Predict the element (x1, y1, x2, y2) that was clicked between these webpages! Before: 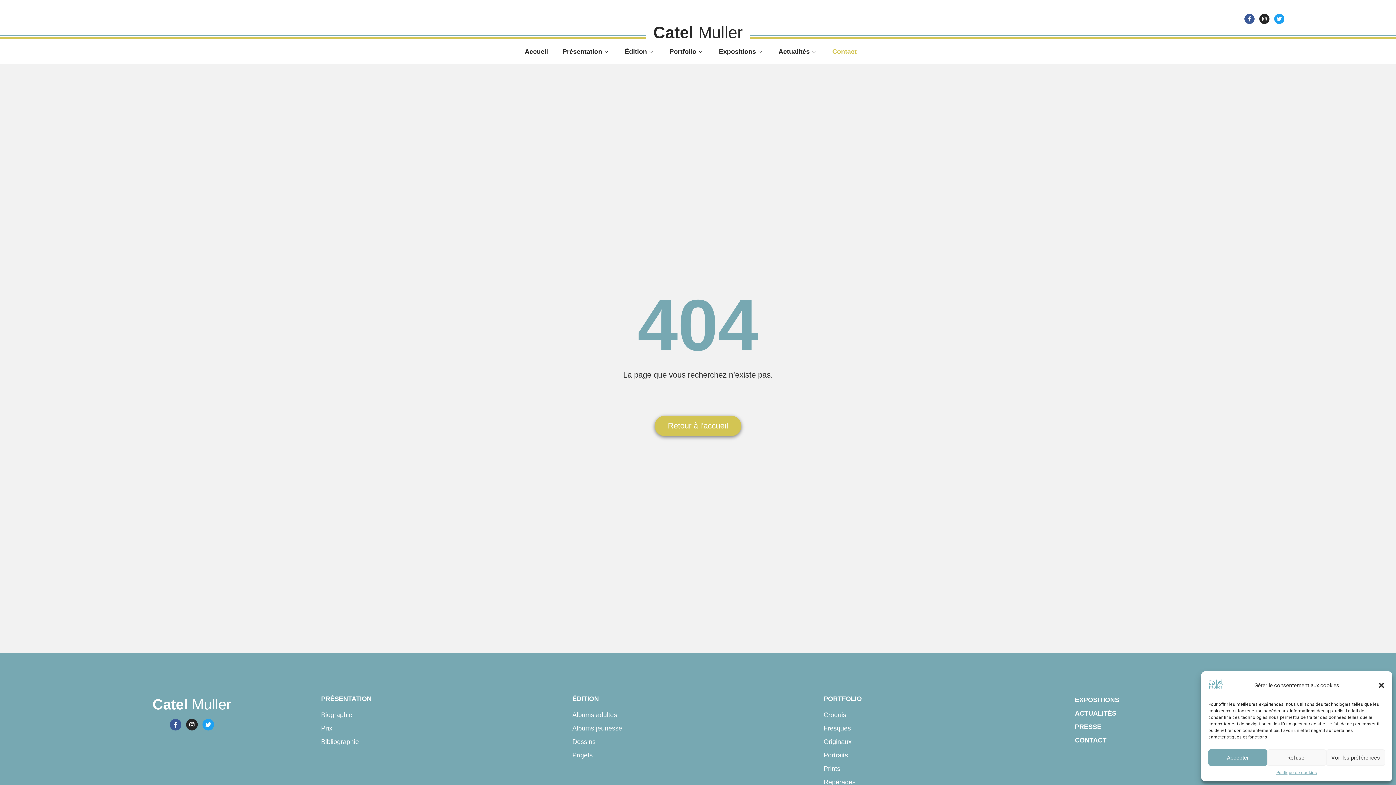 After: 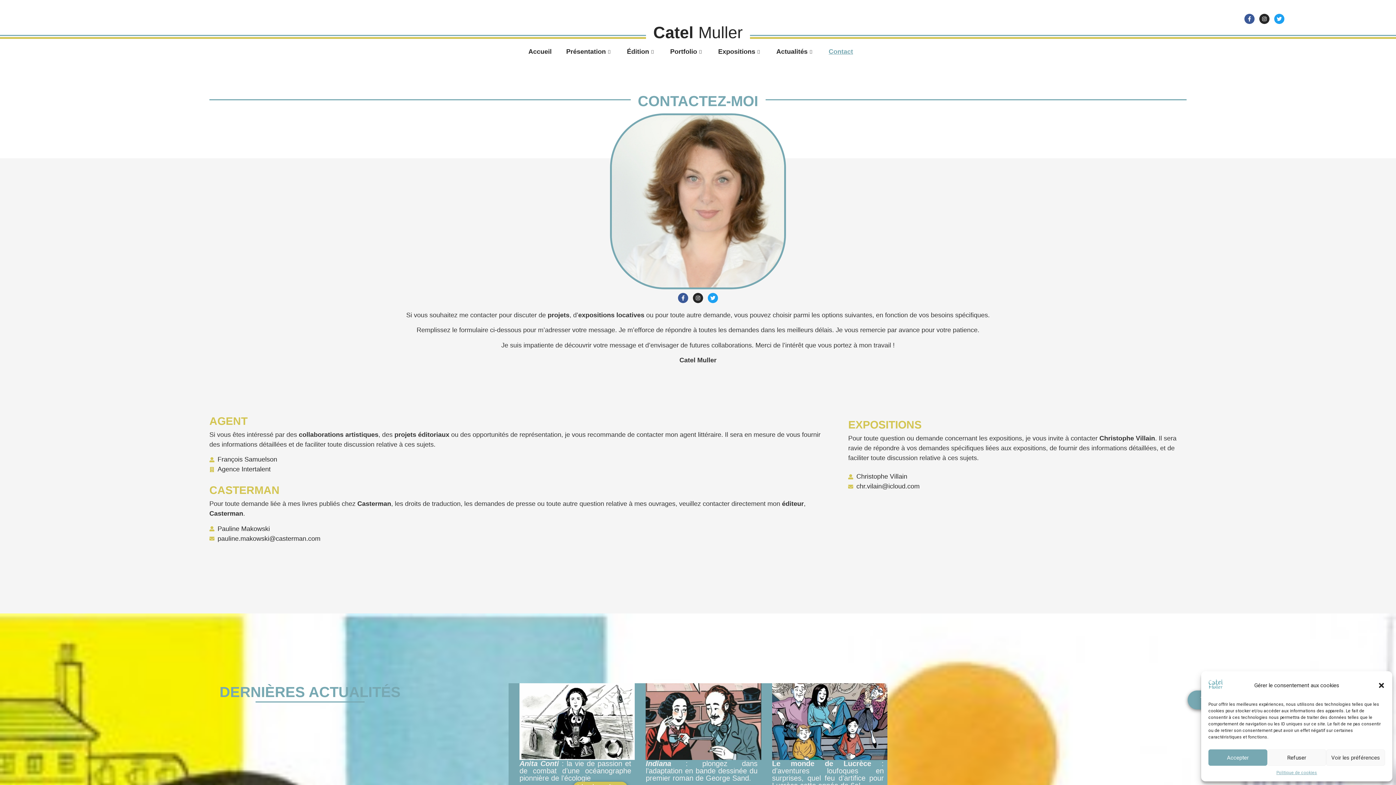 Action: label: CONTACT bbox: (1075, 735, 1319, 745)